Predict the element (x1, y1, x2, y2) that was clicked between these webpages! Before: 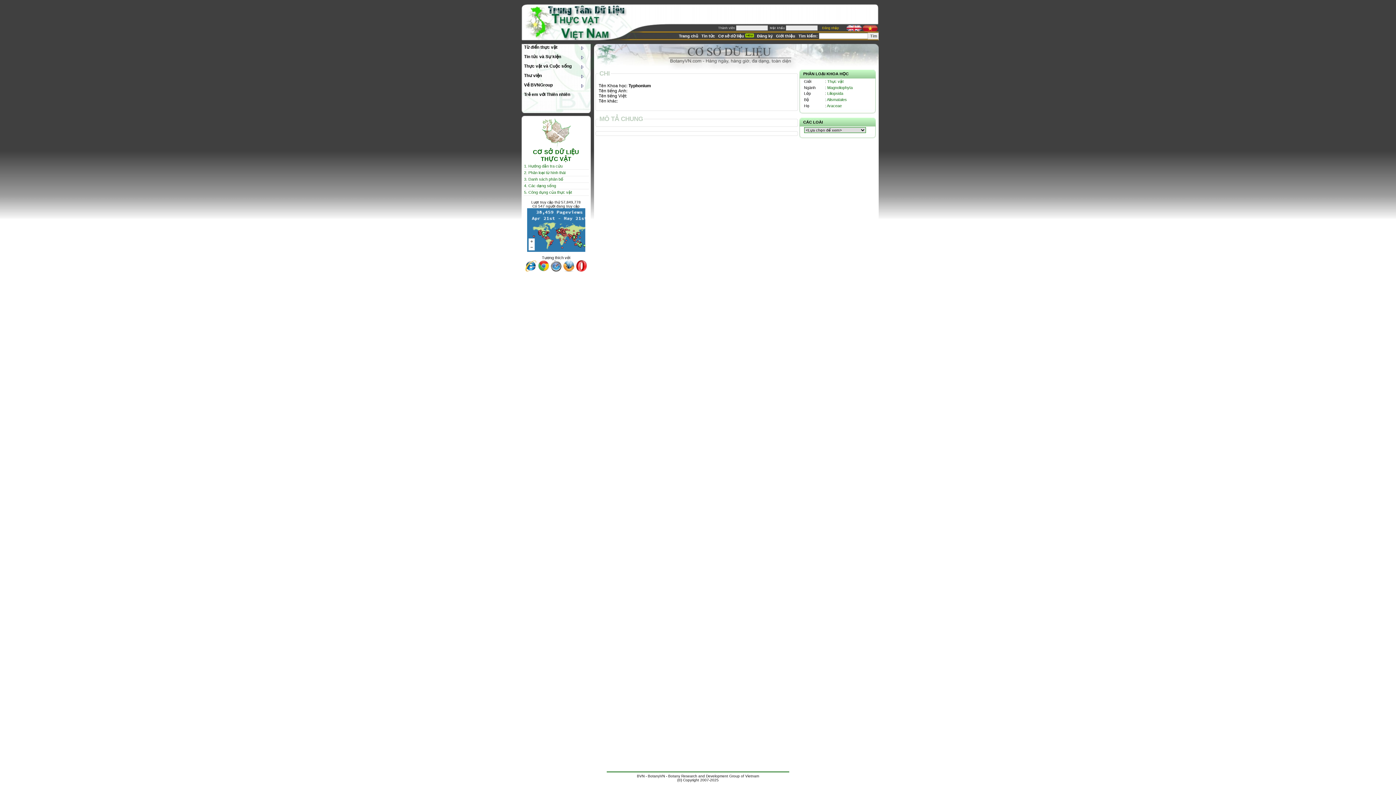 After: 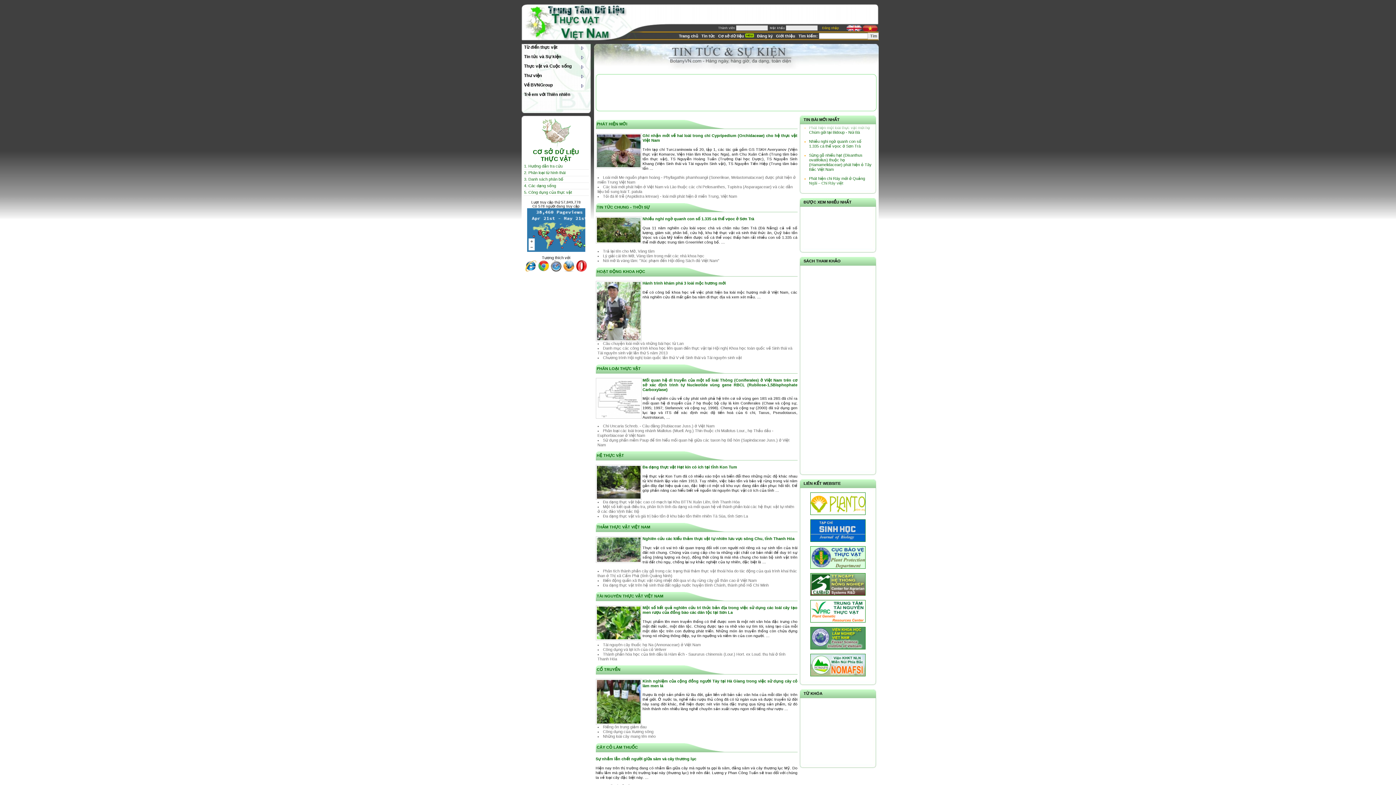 Action: bbox: (701, 33, 715, 38) label: Tin tức